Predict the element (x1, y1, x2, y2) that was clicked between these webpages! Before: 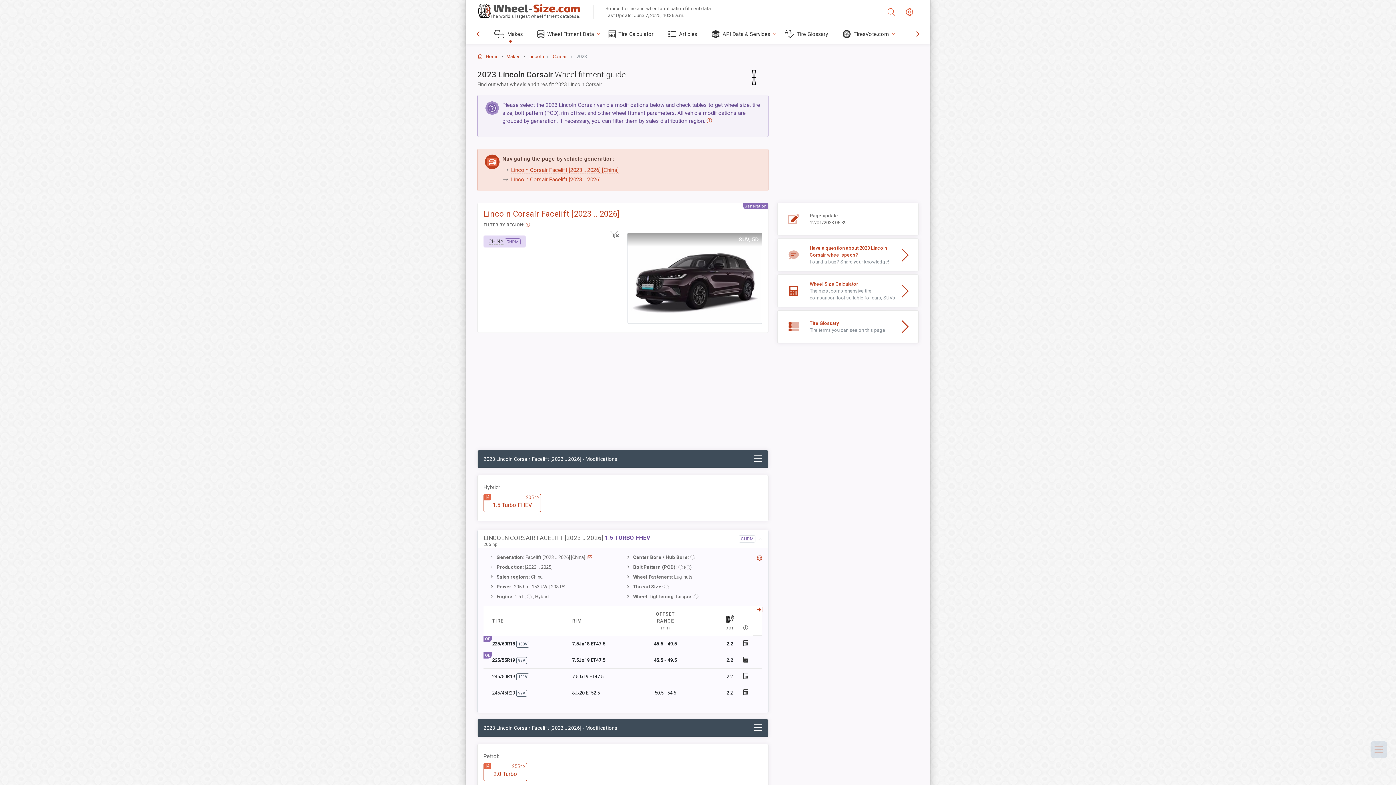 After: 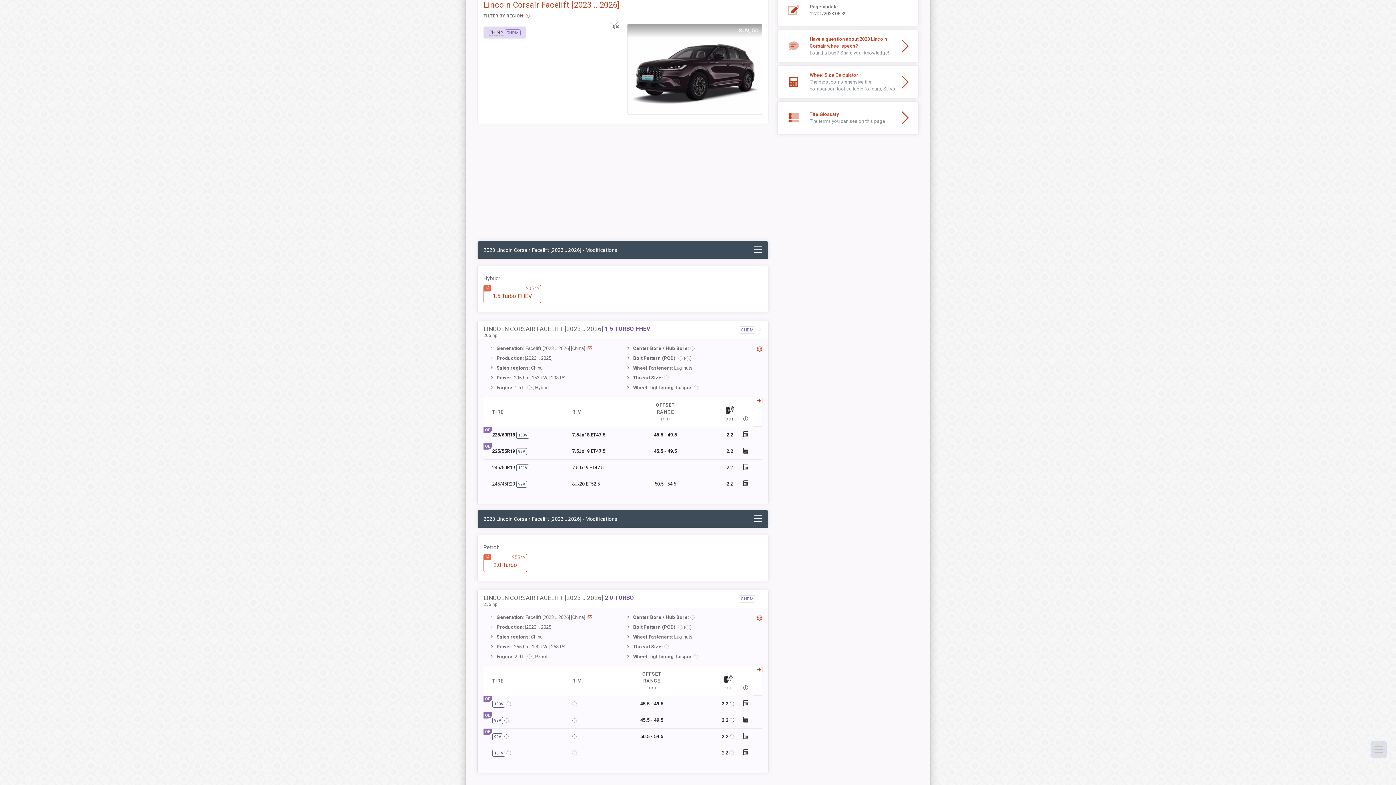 Action: bbox: (511, 166, 618, 173) label: Lincoln Corsair Facelift [2023 .. 2026] [China]